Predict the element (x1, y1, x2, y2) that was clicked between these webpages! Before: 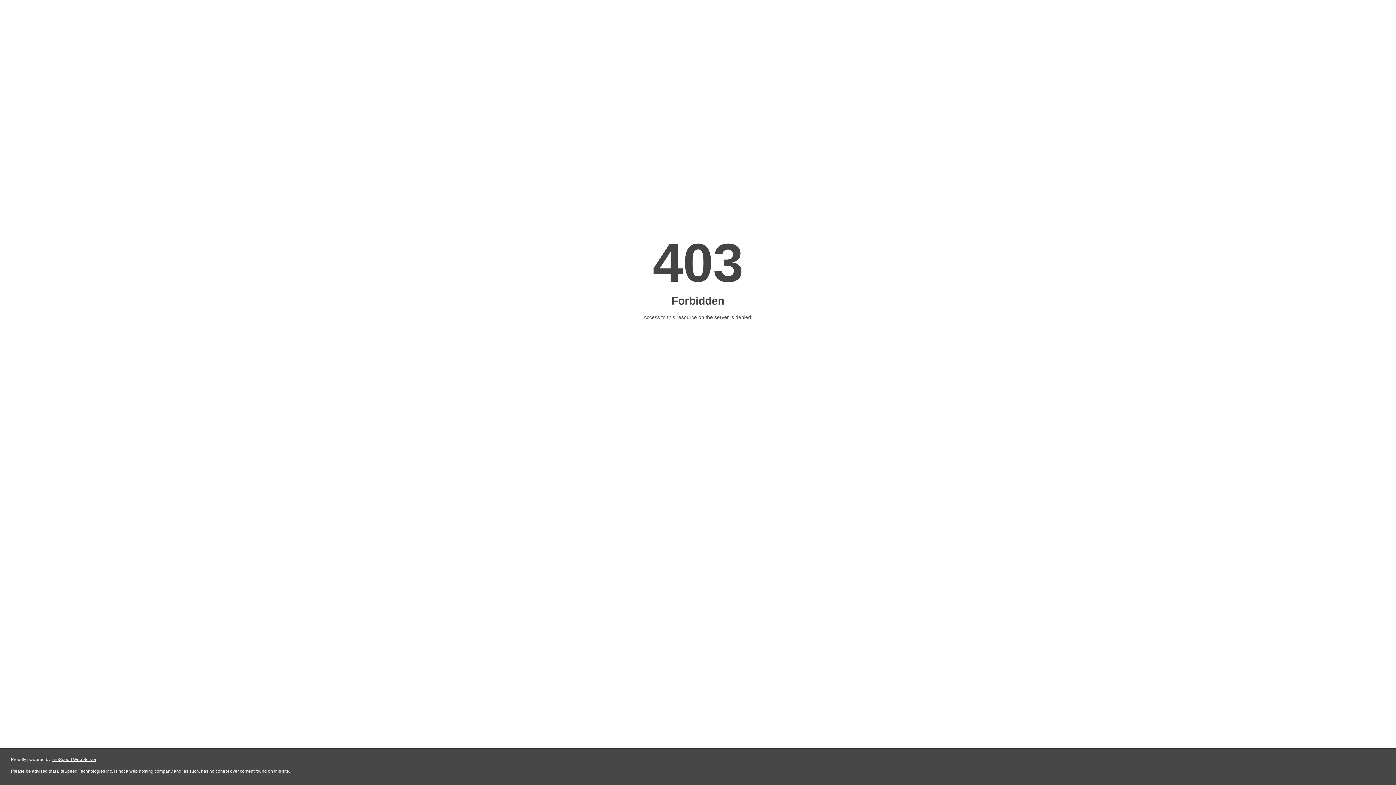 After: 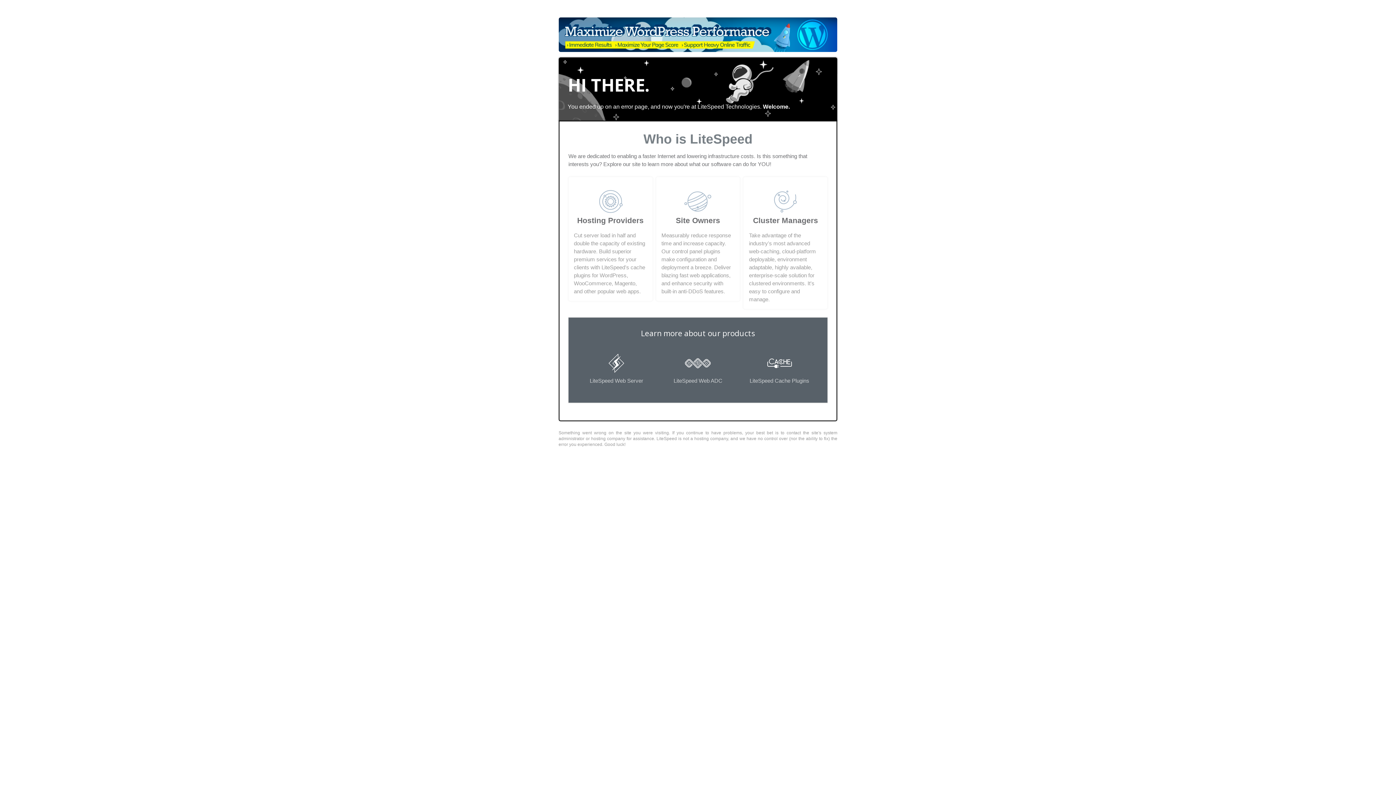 Action: bbox: (51, 757, 96, 762) label: LiteSpeed Web Server